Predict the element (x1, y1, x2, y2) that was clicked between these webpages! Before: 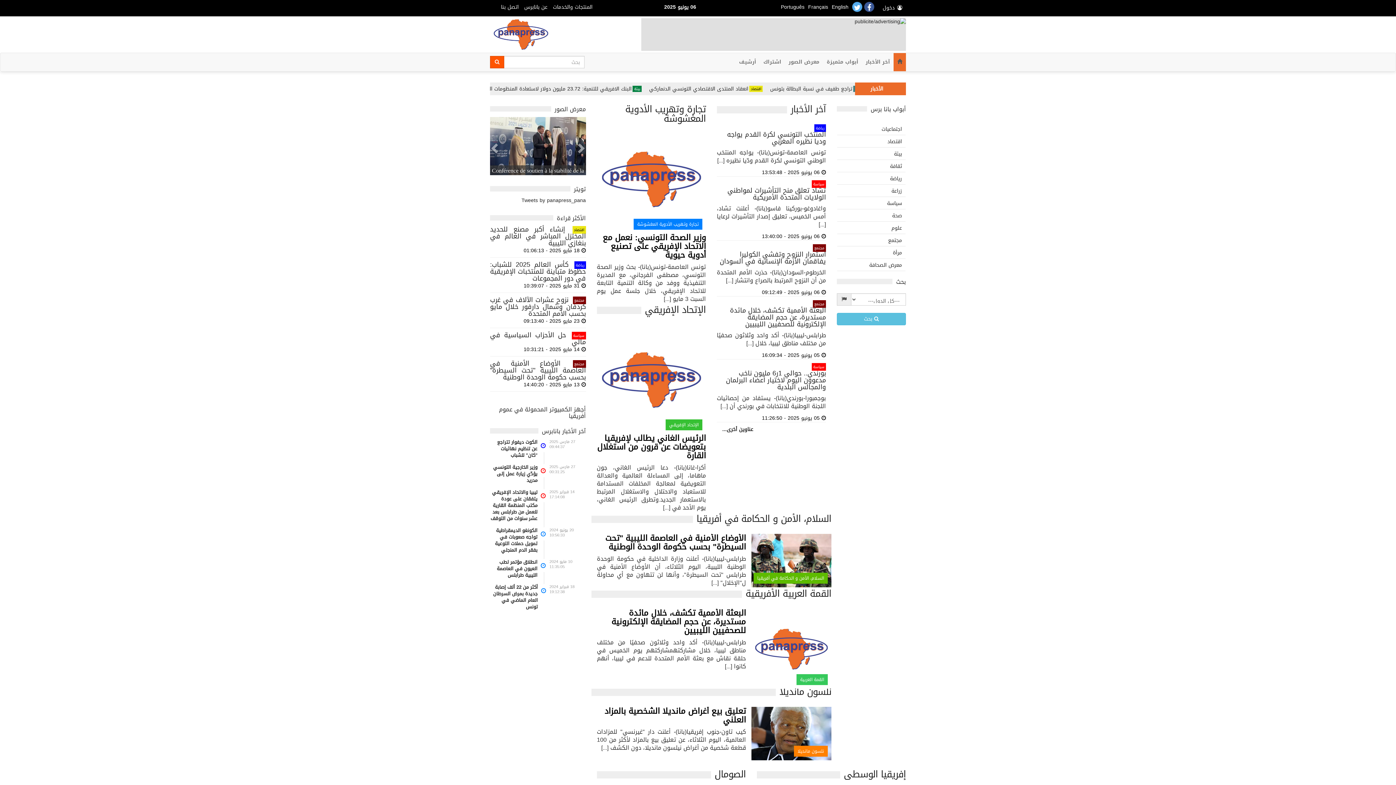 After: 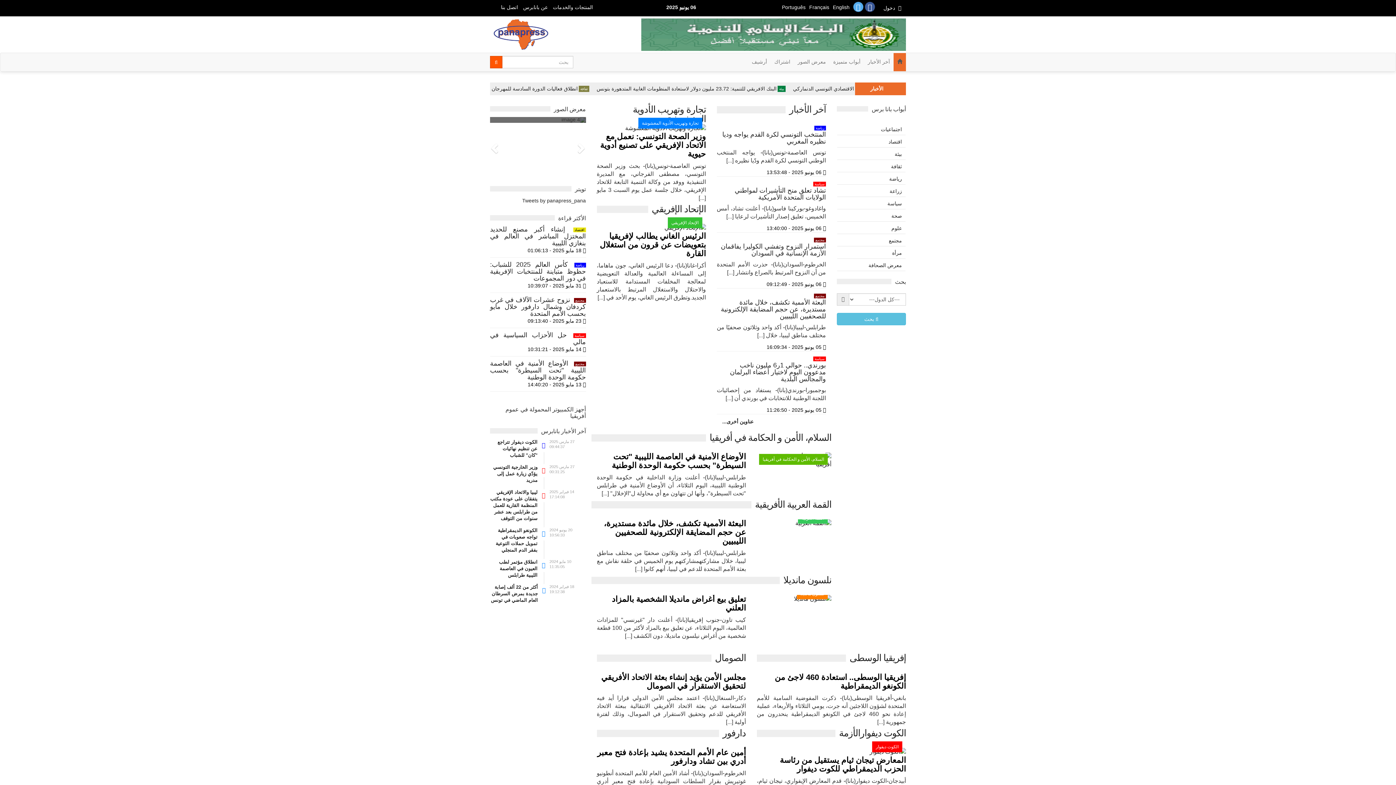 Action: bbox: (893, 53, 906, 71)